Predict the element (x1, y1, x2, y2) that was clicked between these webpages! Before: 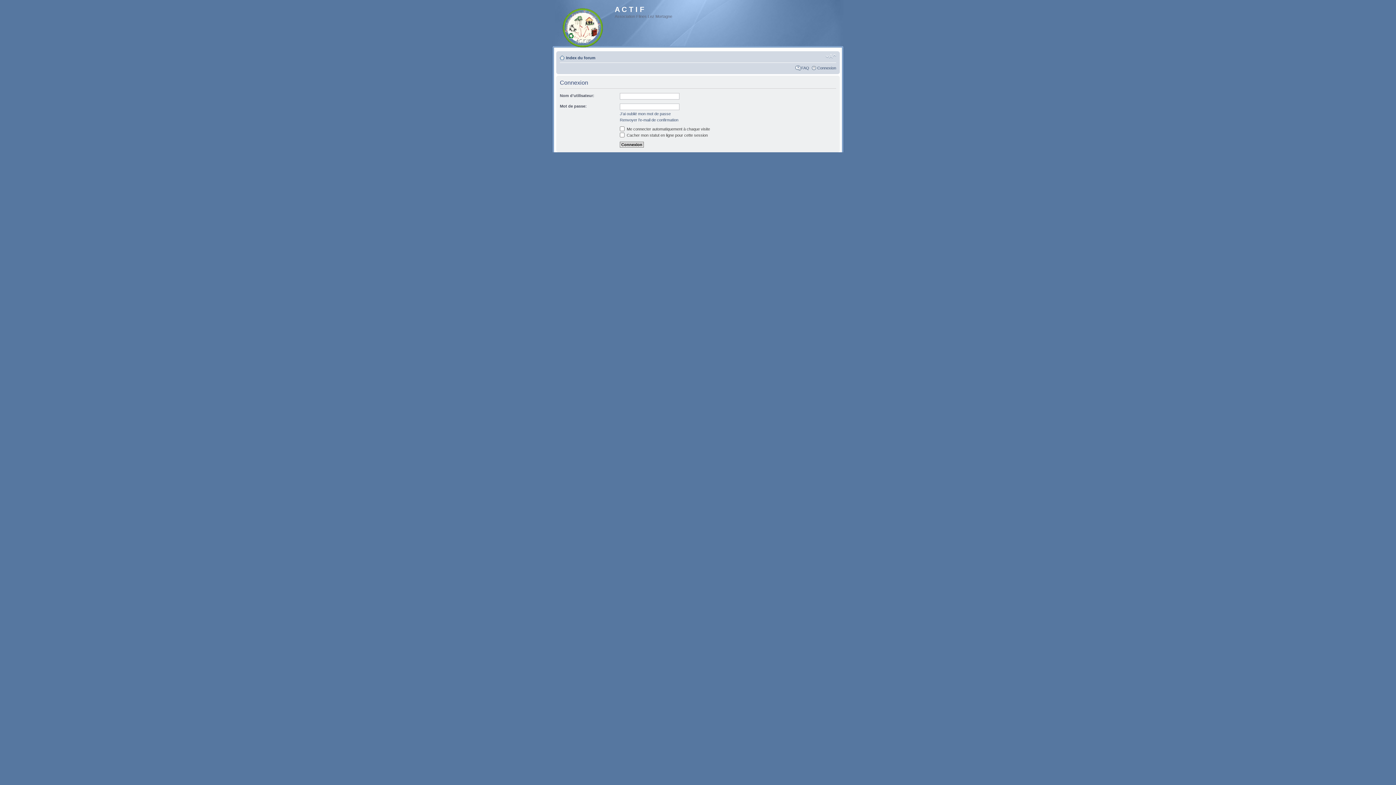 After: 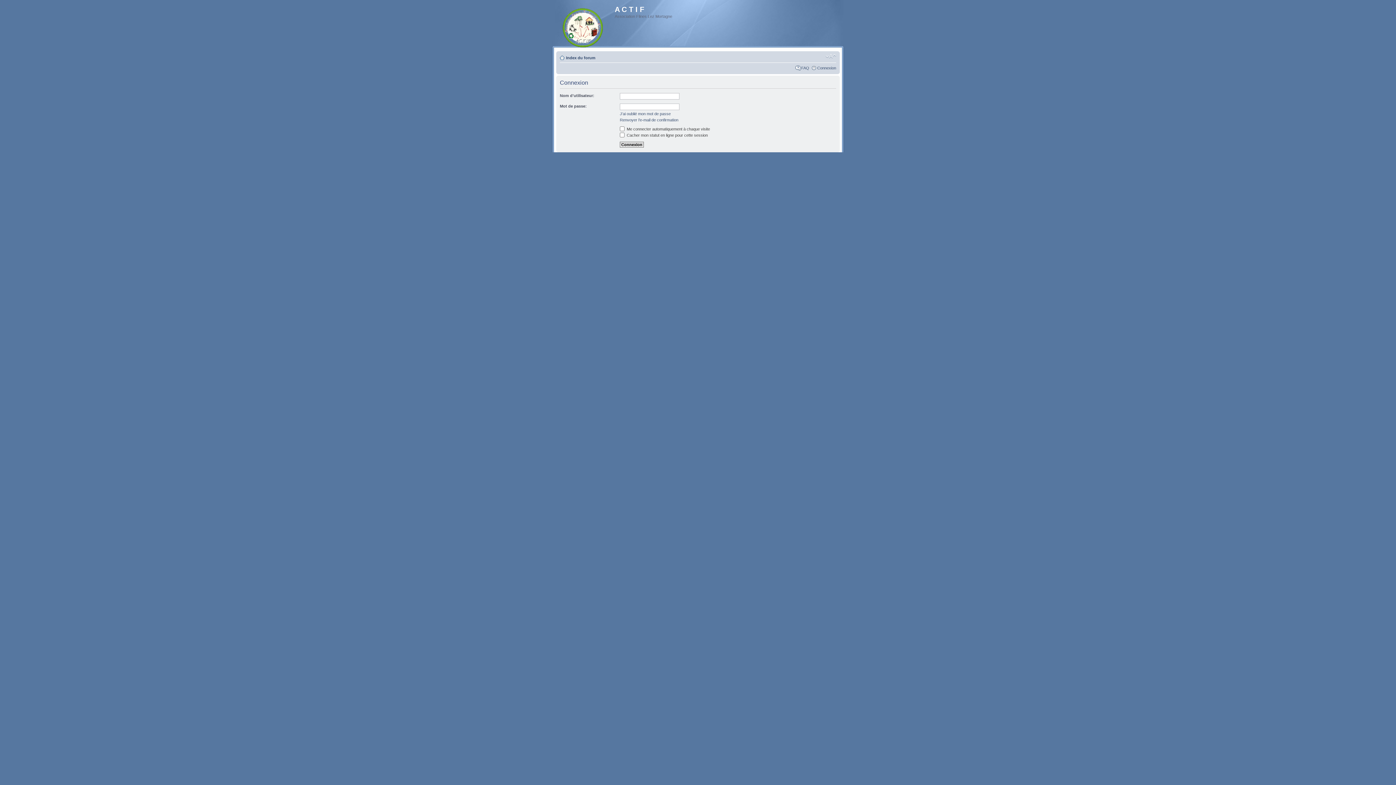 Action: bbox: (817, 65, 836, 70) label: Connexion